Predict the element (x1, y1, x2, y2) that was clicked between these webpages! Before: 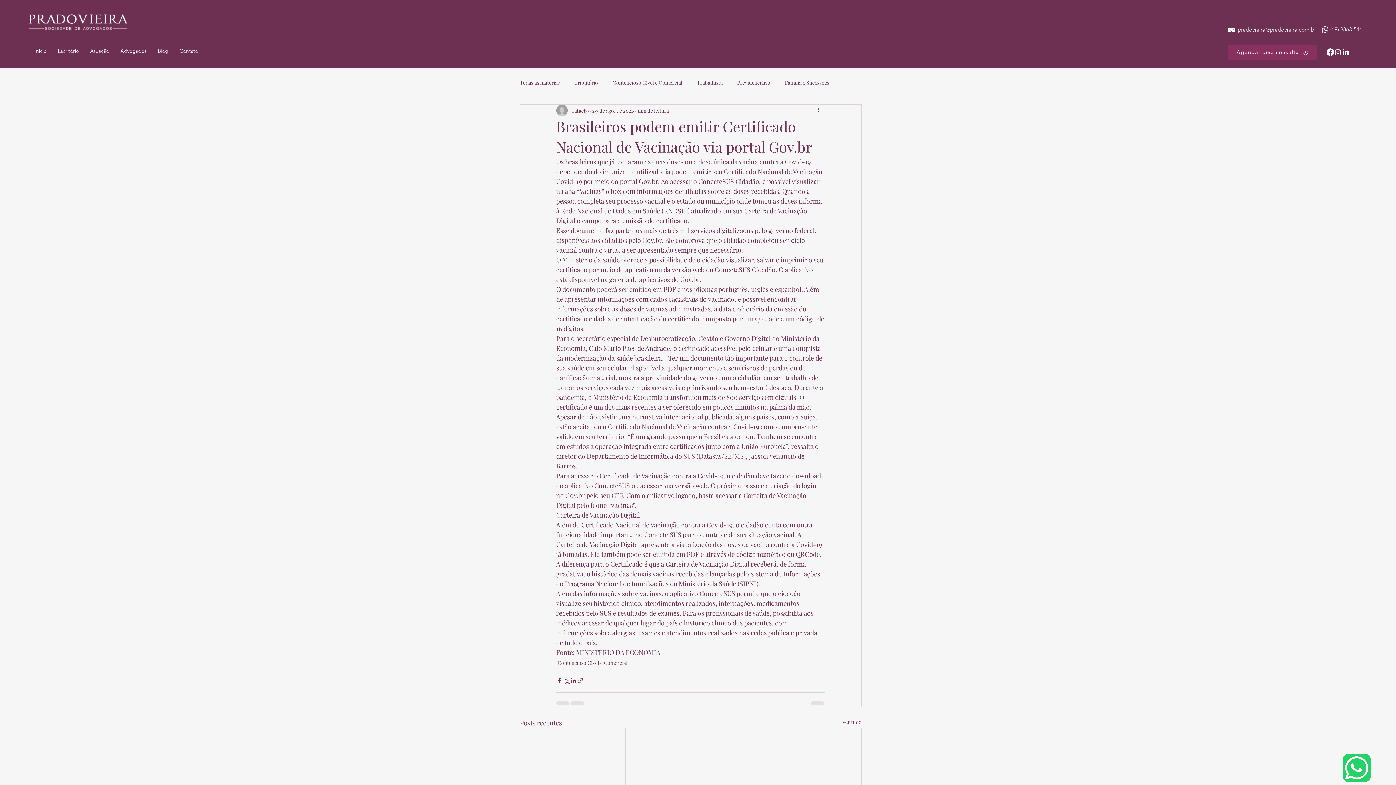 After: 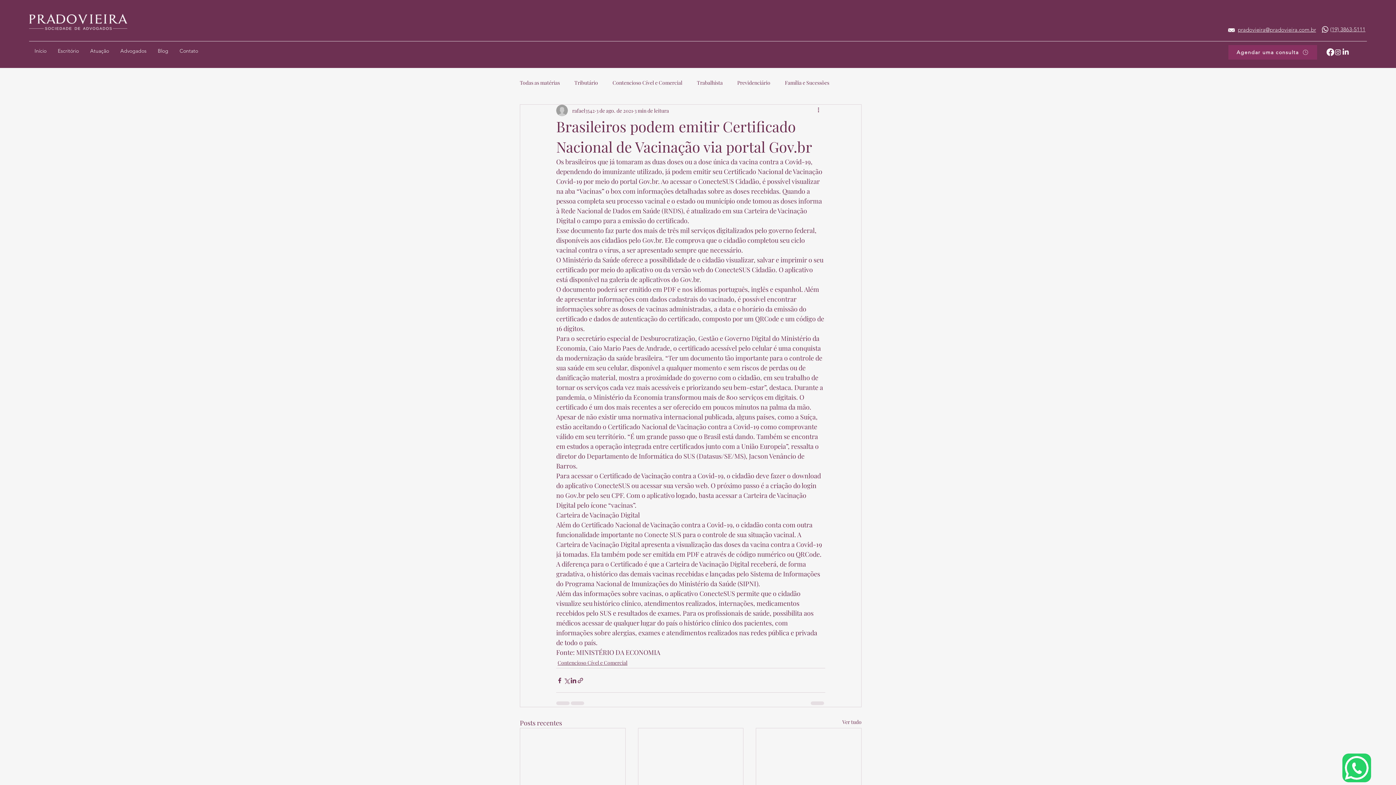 Action: bbox: (1228, 28, 1235, 32)